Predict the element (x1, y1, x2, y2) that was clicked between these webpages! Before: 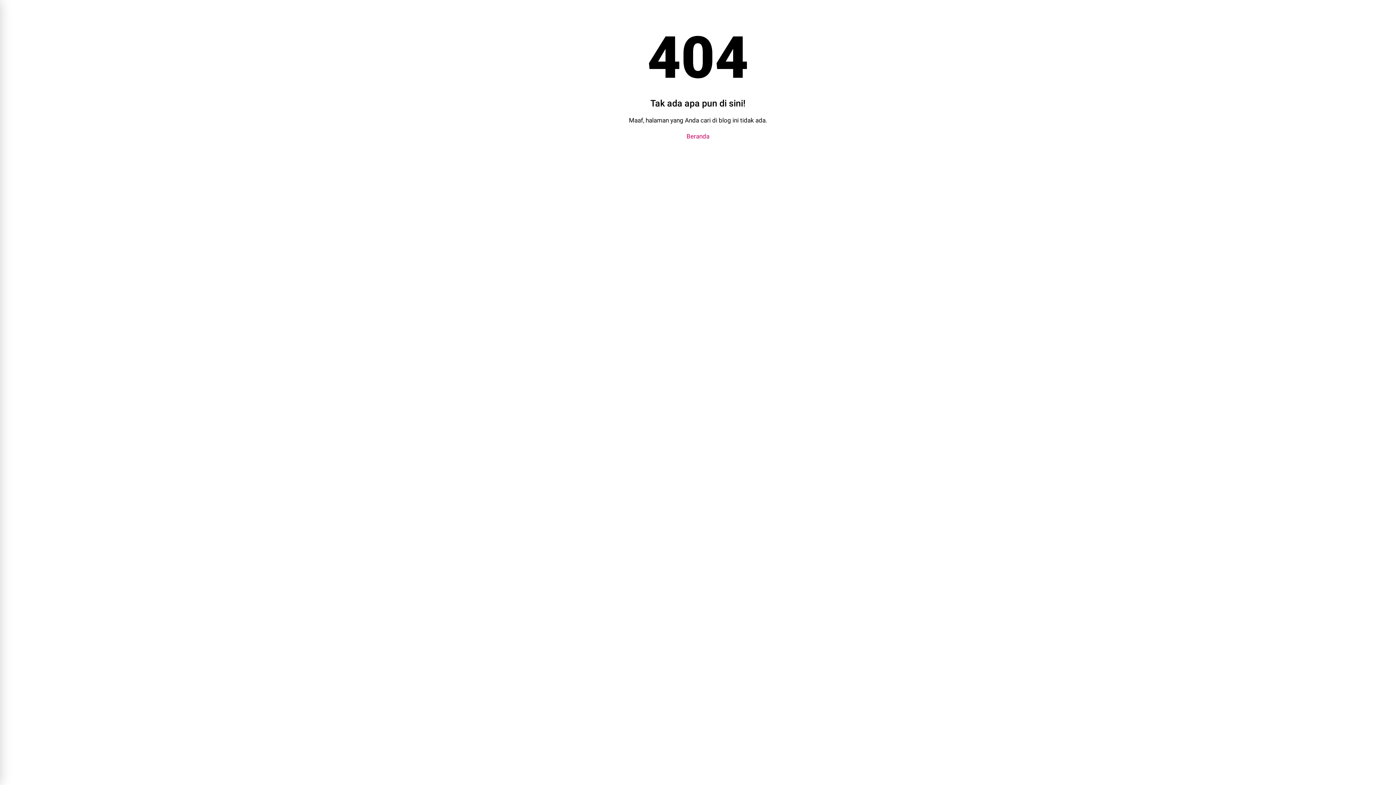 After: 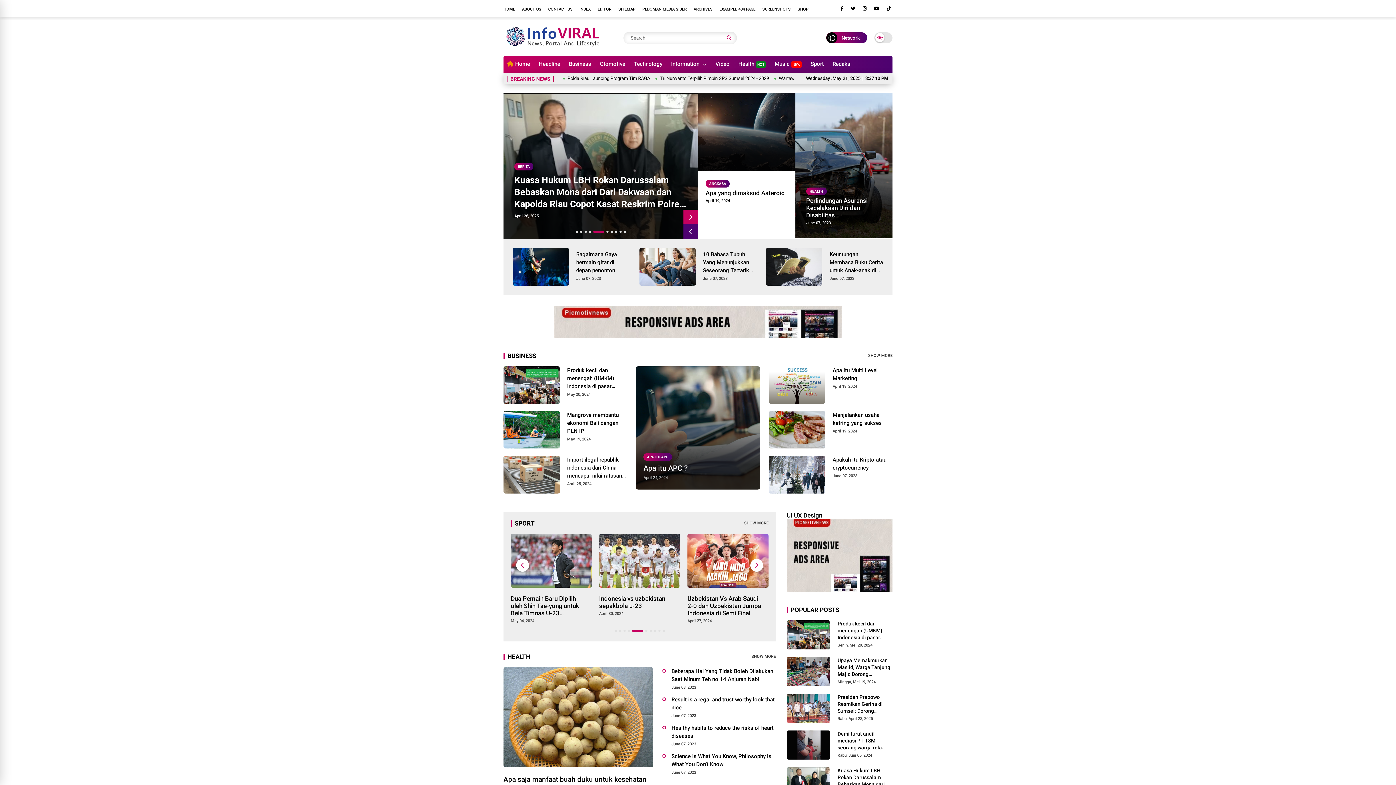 Action: bbox: (686, 128, 709, 144) label: Beranda